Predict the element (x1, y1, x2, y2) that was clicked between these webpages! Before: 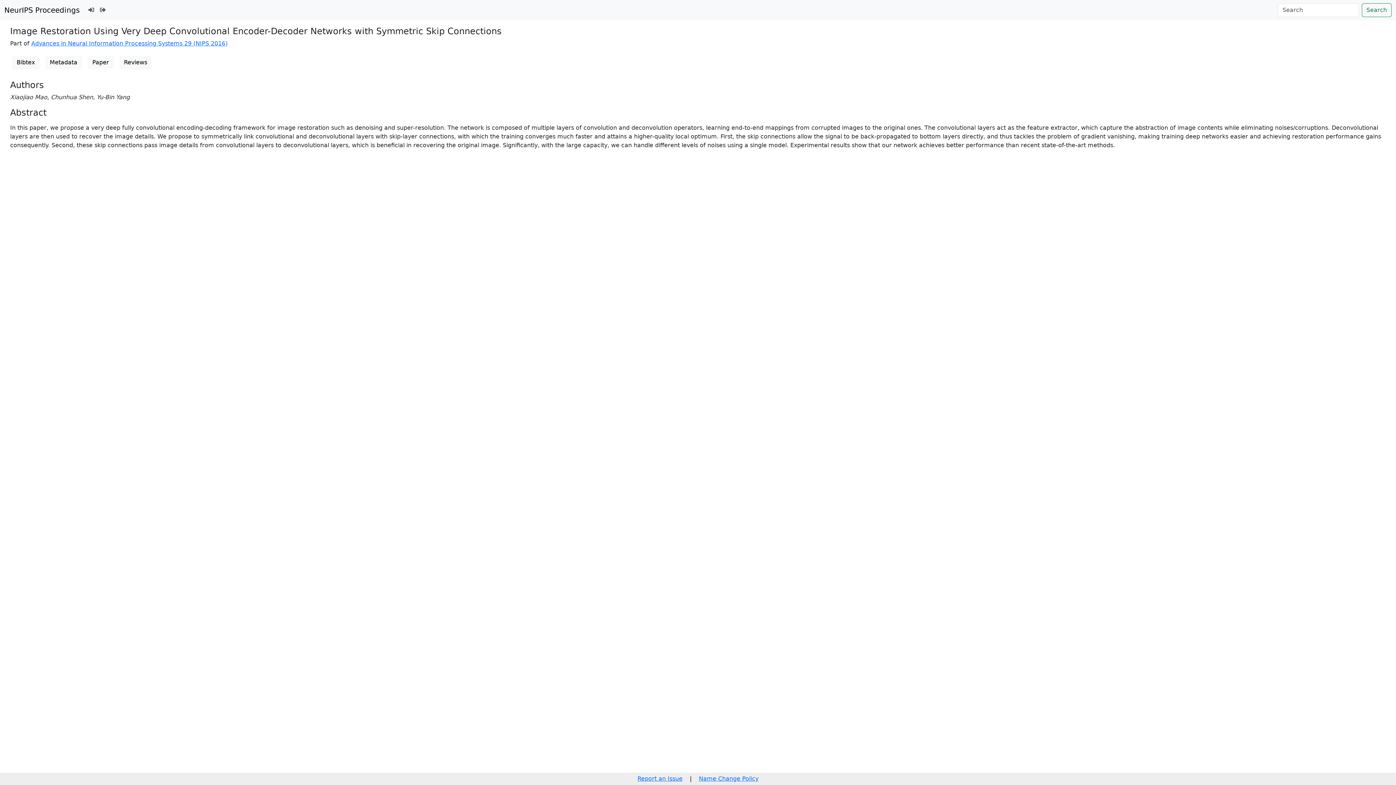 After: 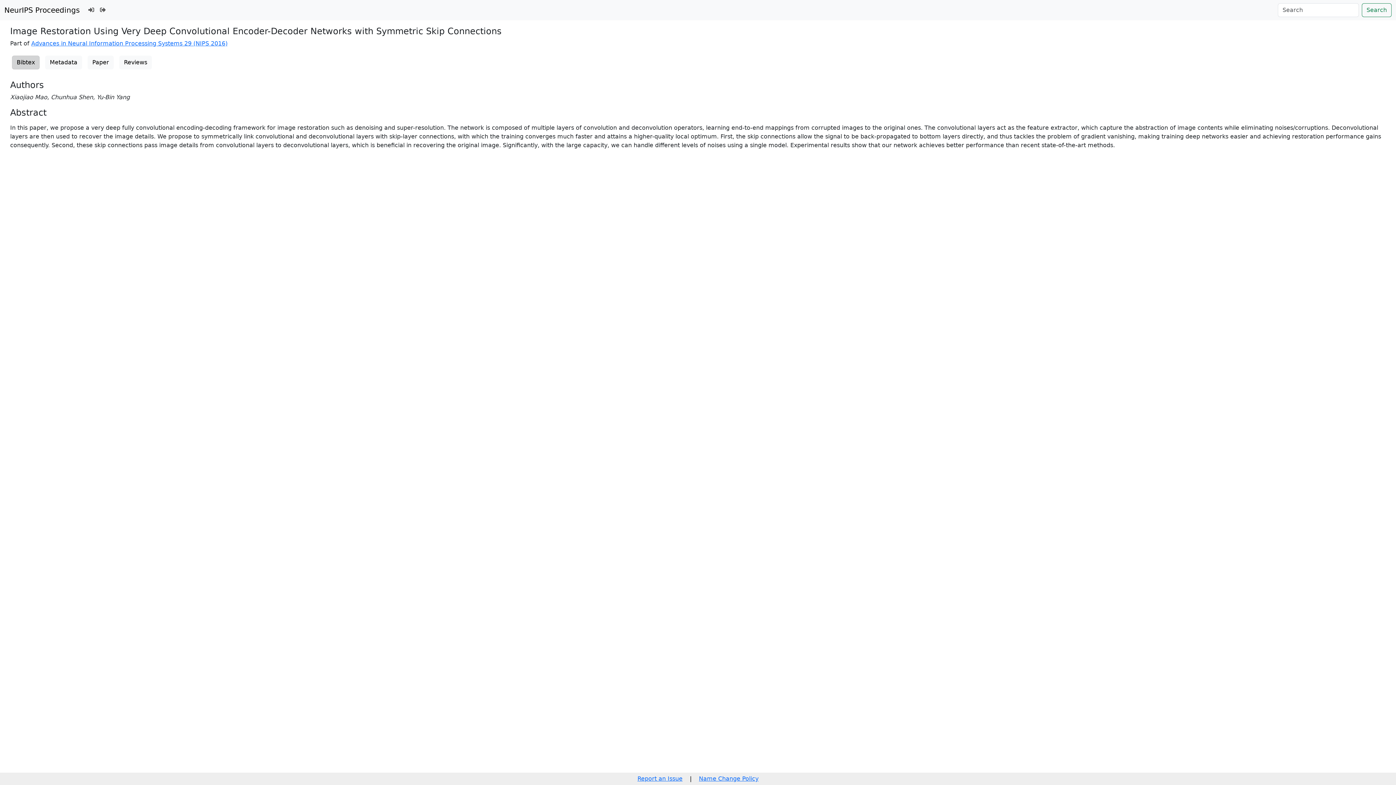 Action: bbox: (12, 55, 39, 69) label: Bibtex